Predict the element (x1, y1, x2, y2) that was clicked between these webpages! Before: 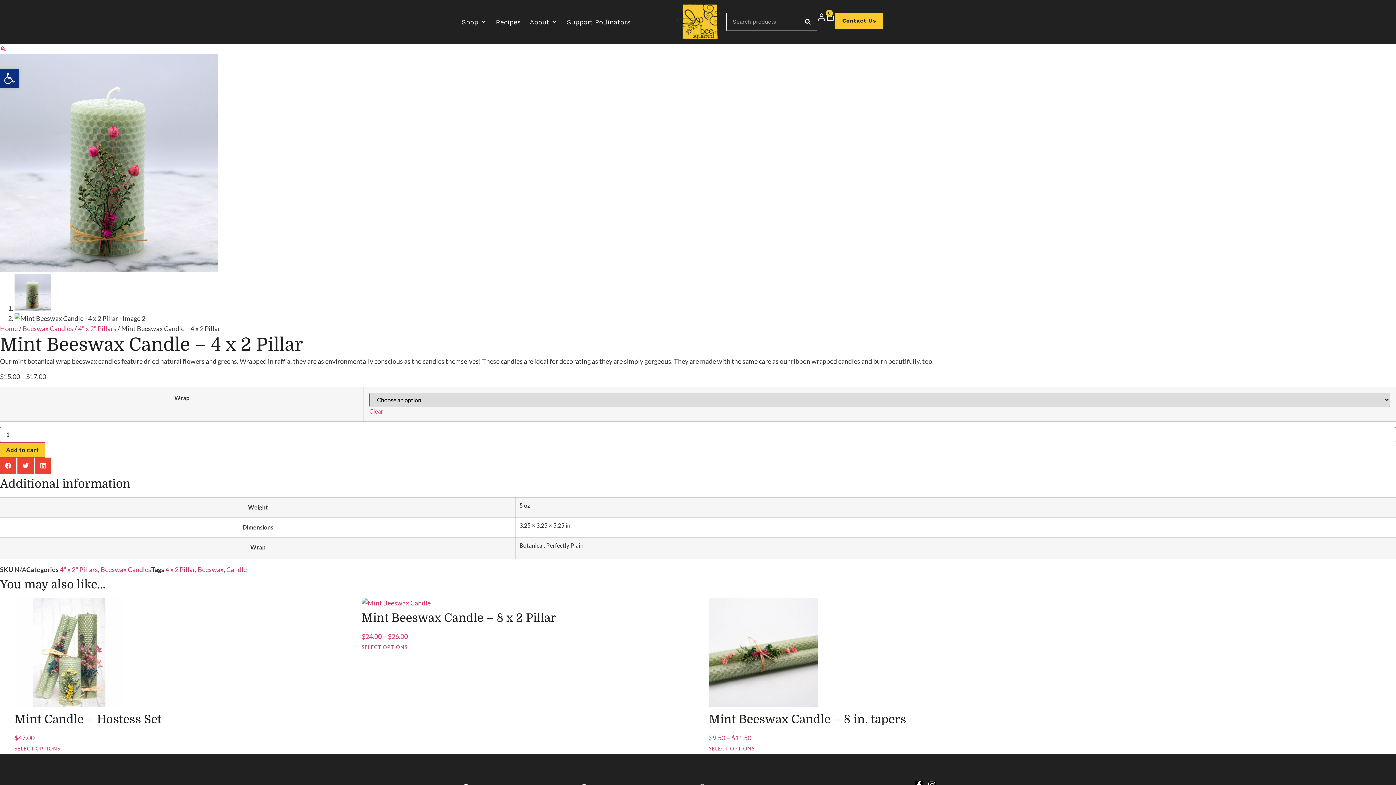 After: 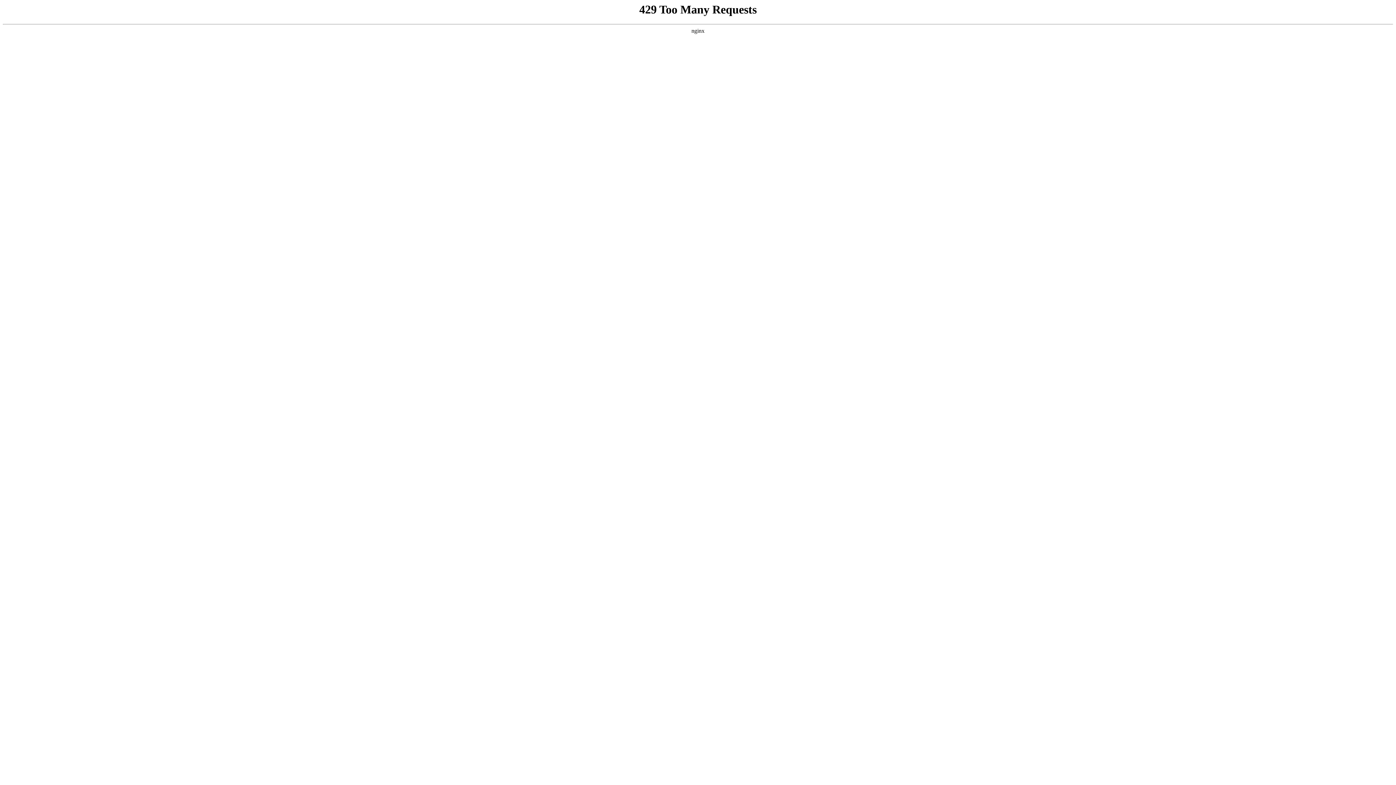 Action: label: Candle bbox: (226, 565, 246, 573)